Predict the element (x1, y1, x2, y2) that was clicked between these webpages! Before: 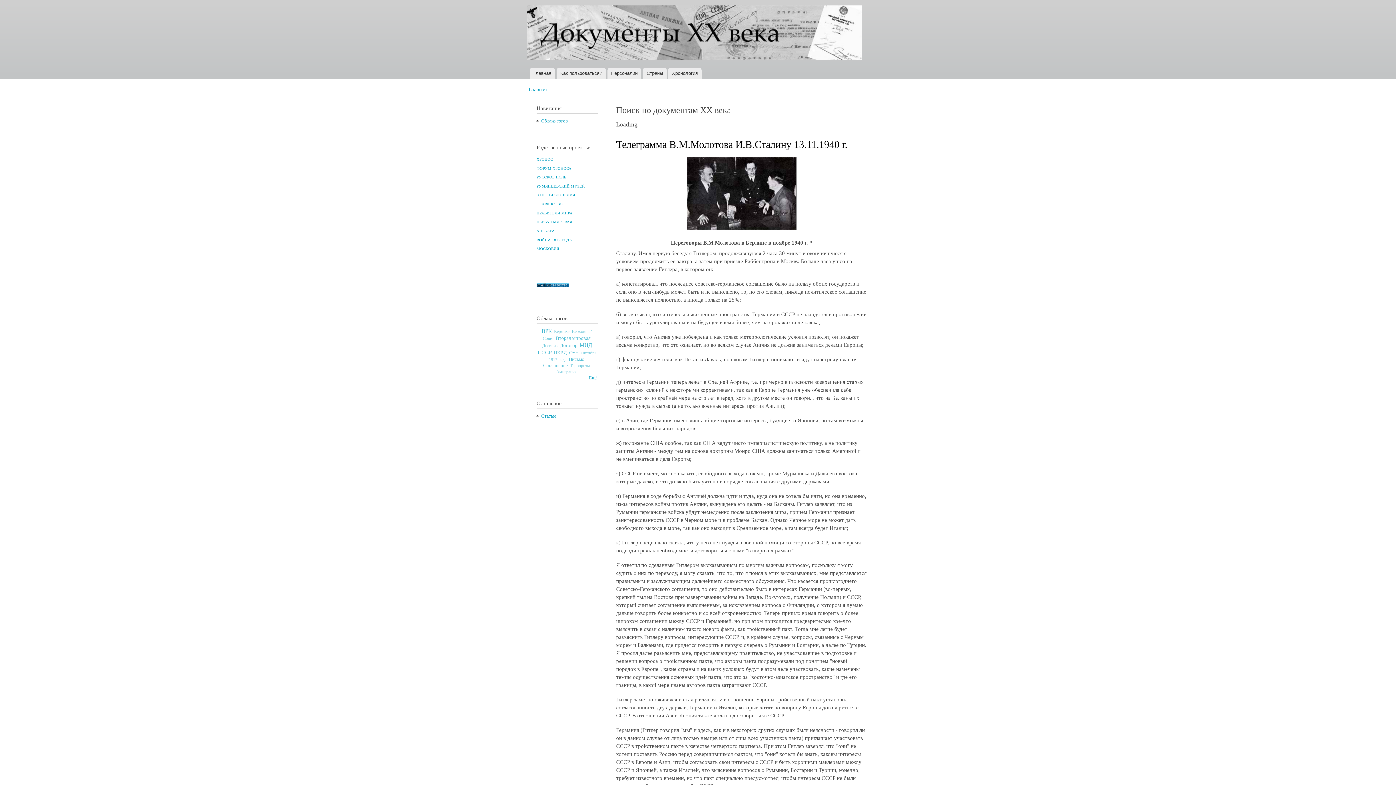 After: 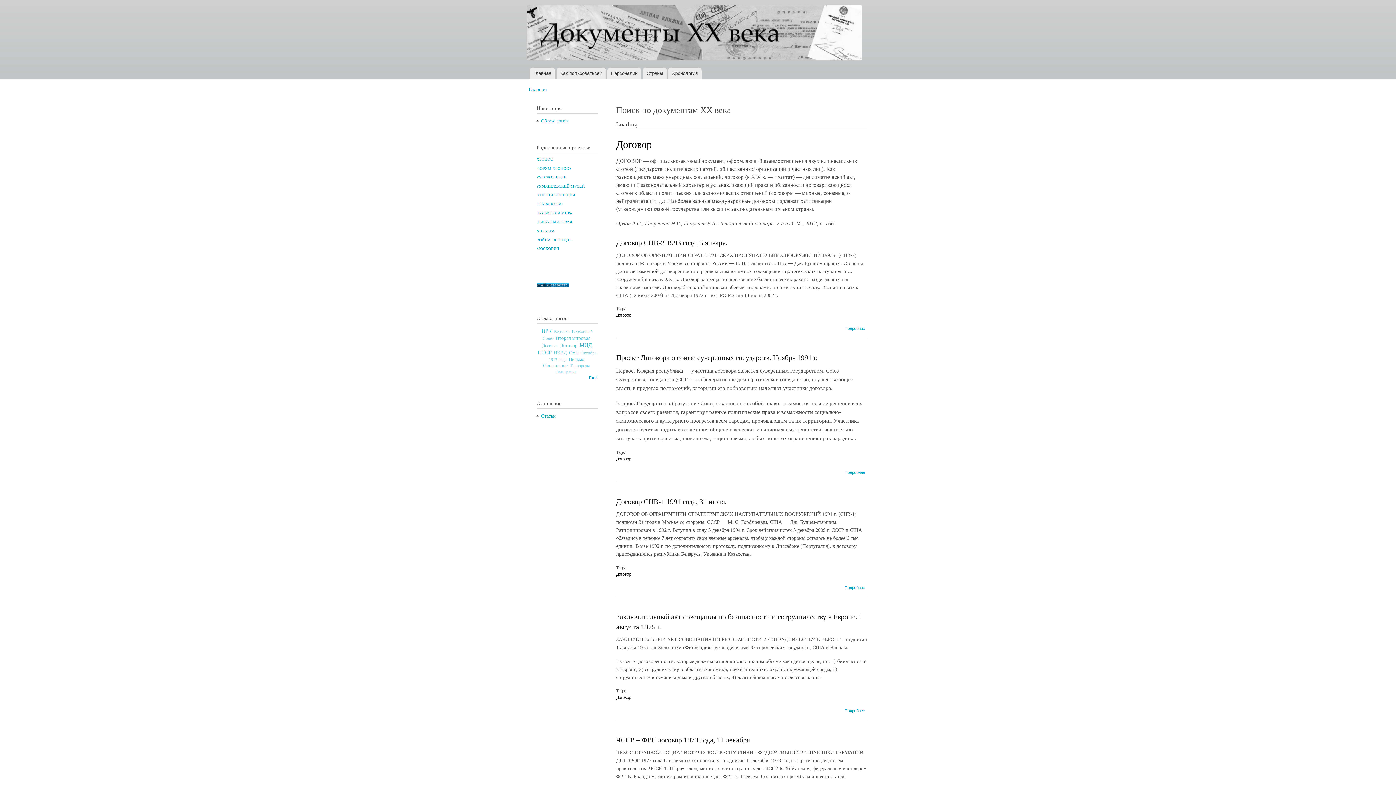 Action: label: Договор bbox: (560, 342, 577, 348)